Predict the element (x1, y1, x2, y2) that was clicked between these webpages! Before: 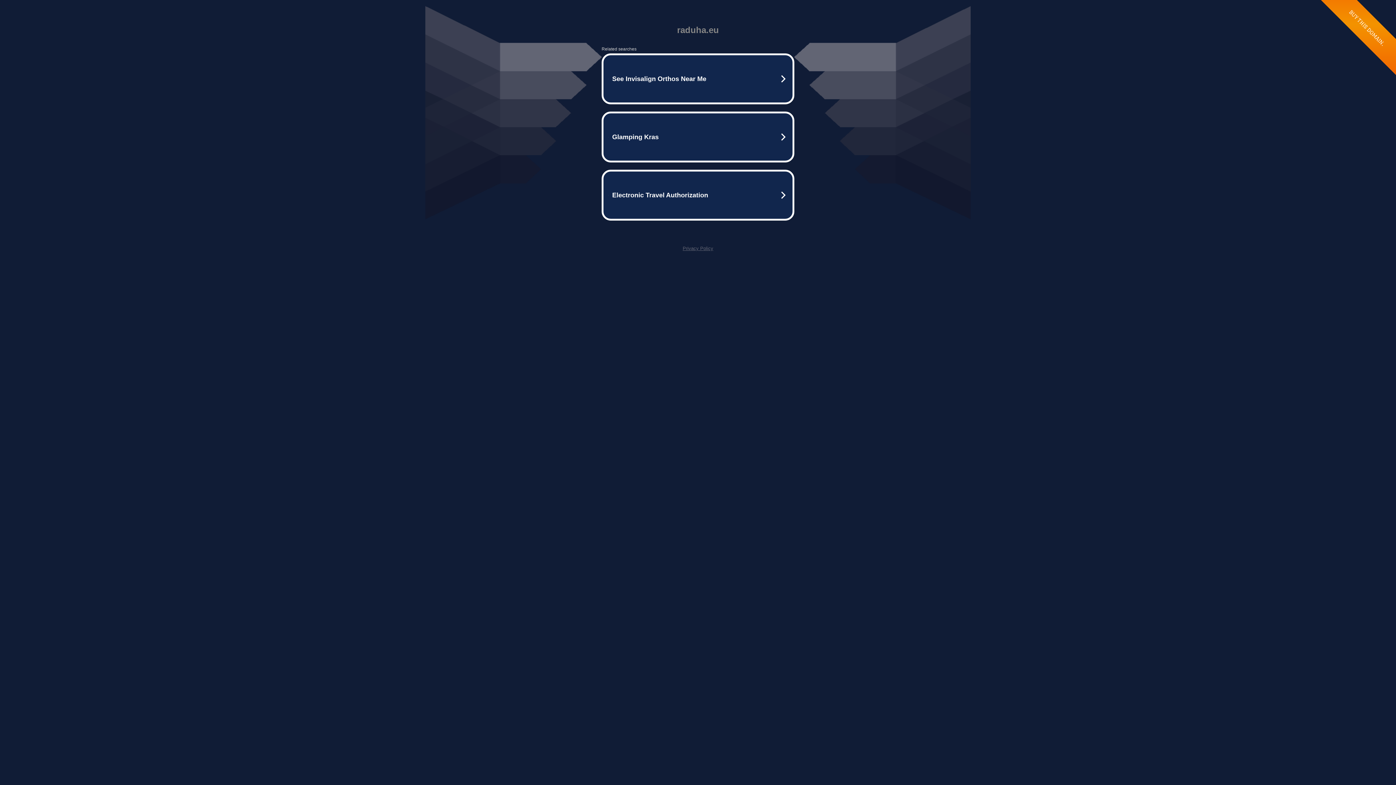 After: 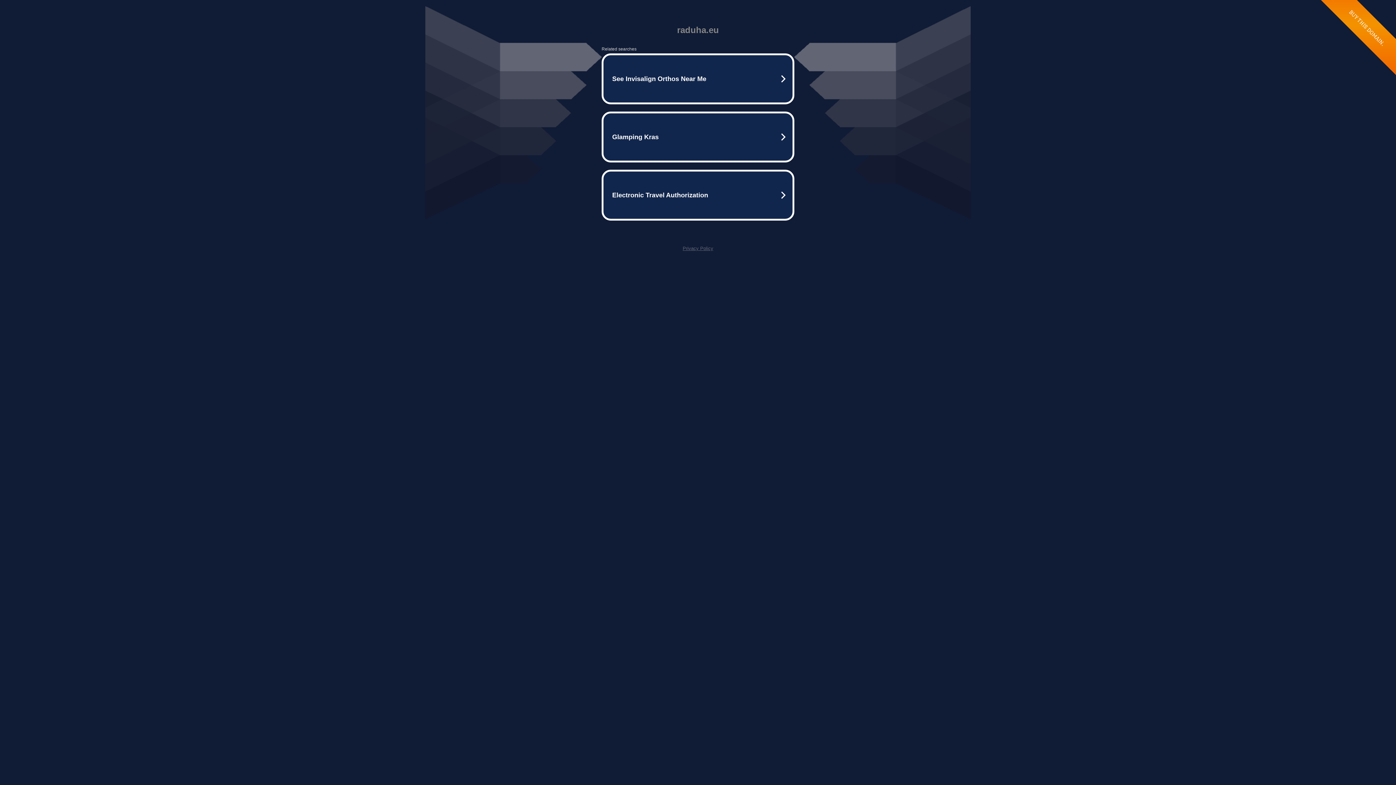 Action: bbox: (682, 245, 713, 251) label: Privacy Policy